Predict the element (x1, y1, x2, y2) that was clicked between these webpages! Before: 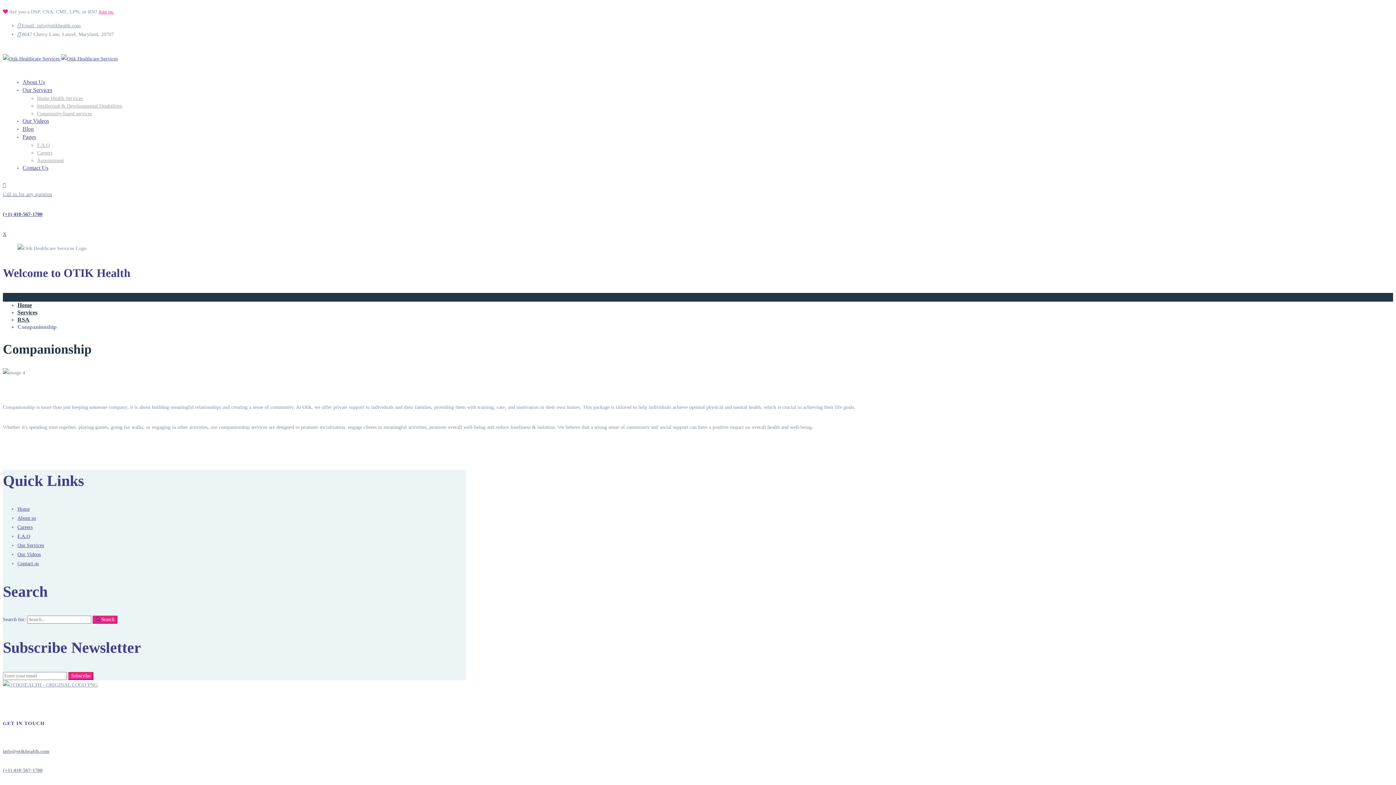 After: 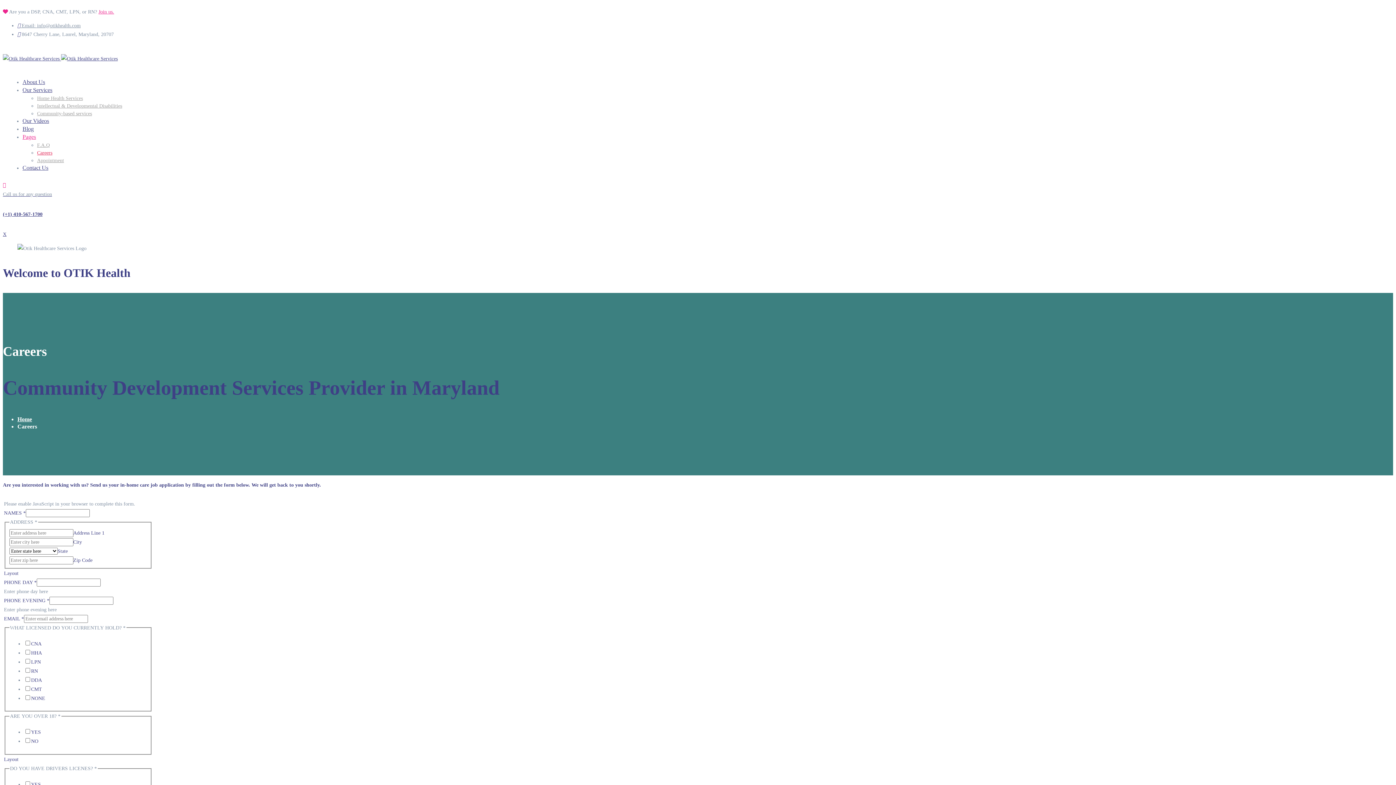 Action: bbox: (37, 150, 1388, 156) label: Careers